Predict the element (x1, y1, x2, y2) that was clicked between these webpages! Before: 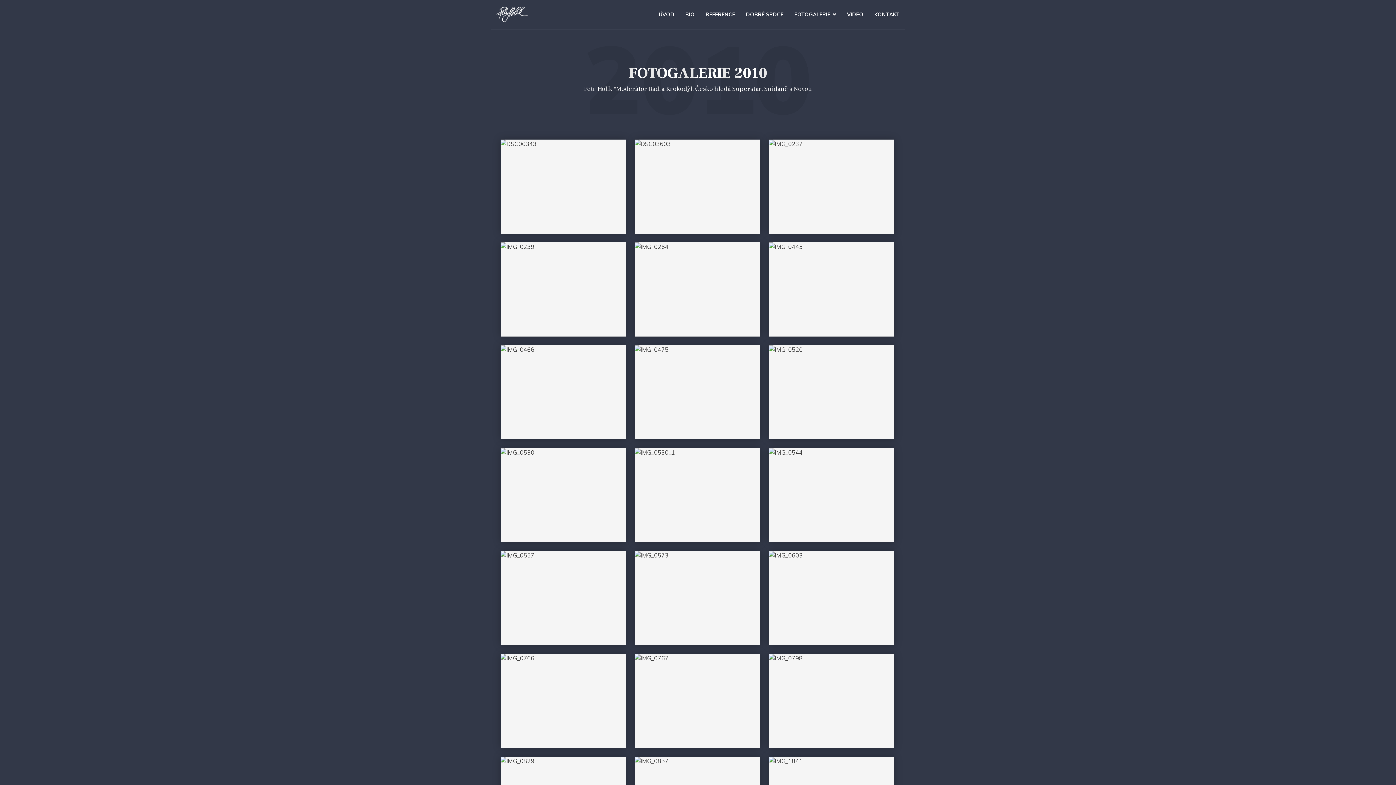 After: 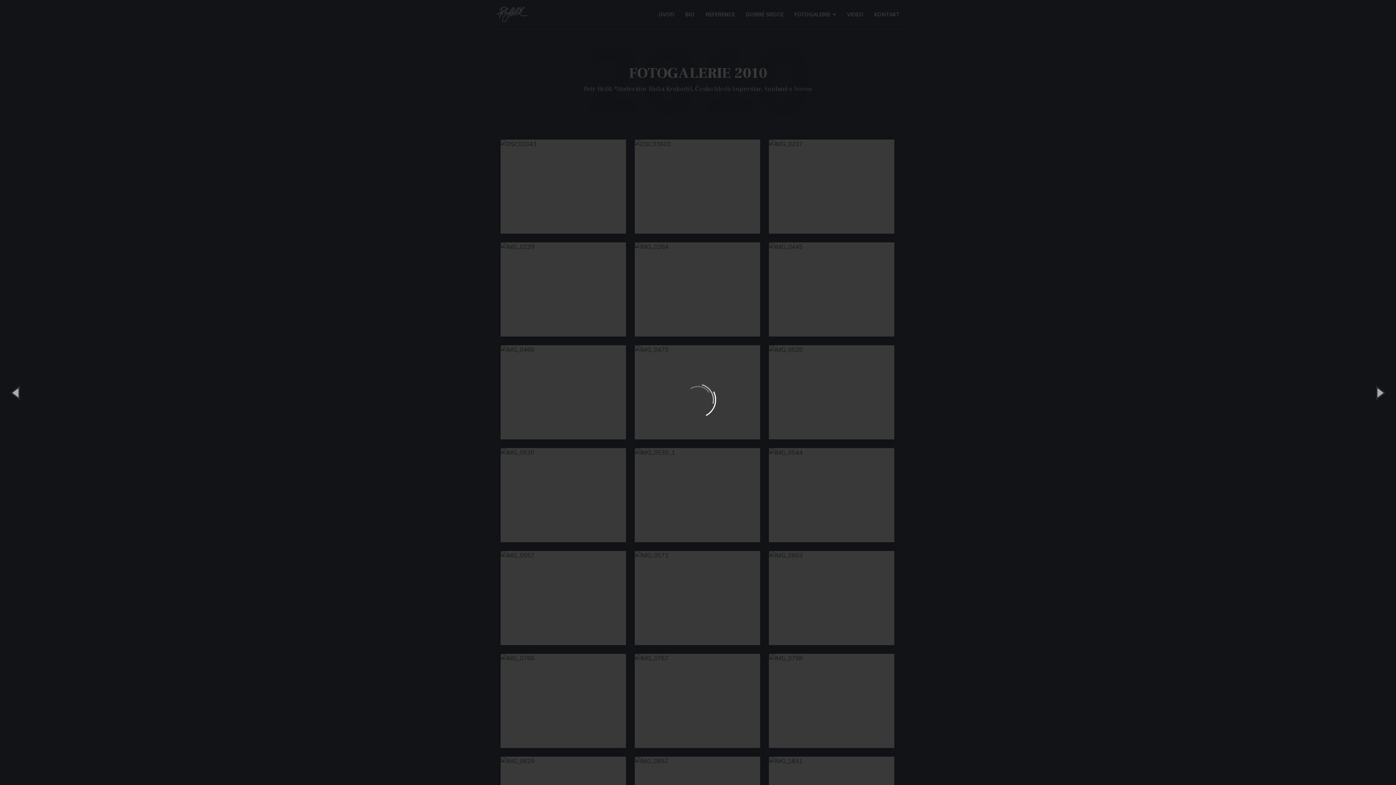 Action: bbox: (769, 448, 894, 542)